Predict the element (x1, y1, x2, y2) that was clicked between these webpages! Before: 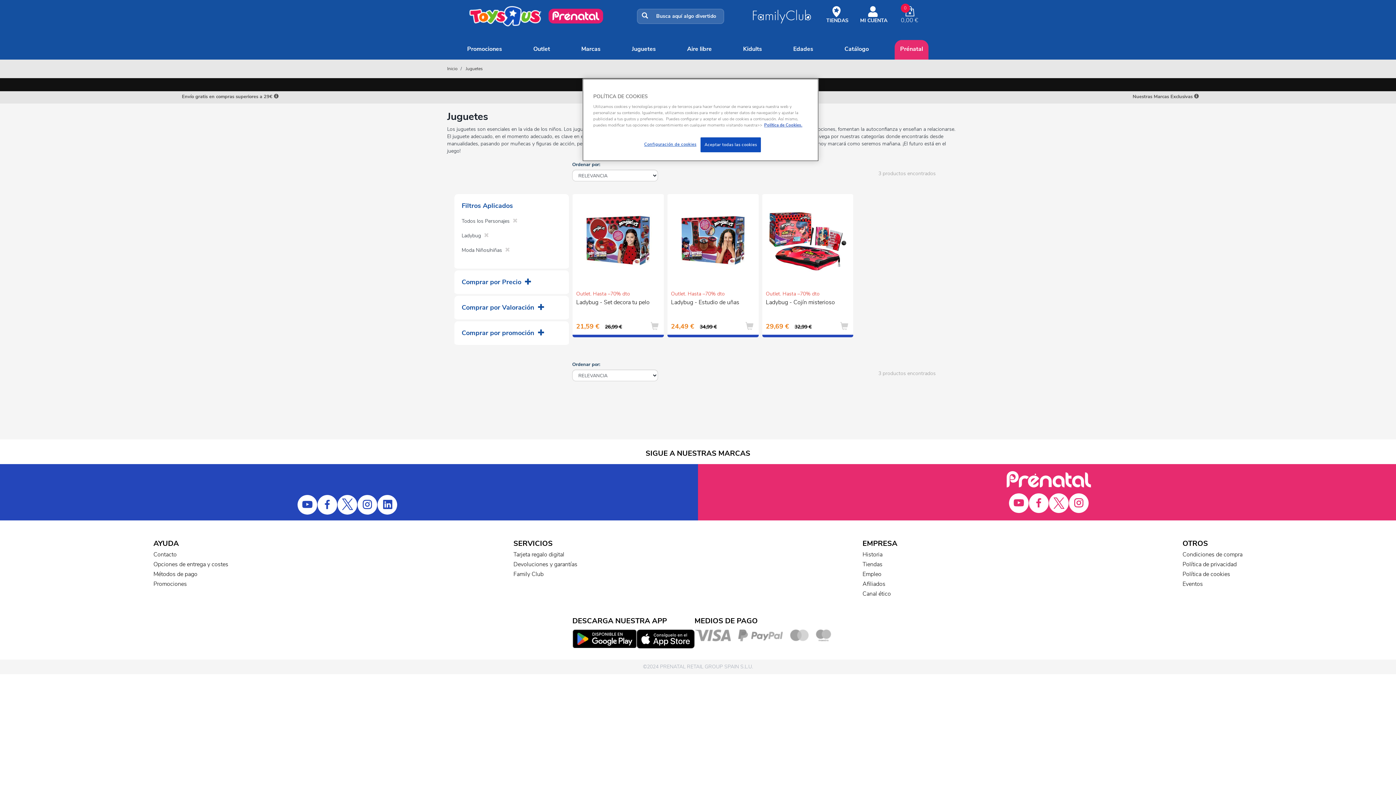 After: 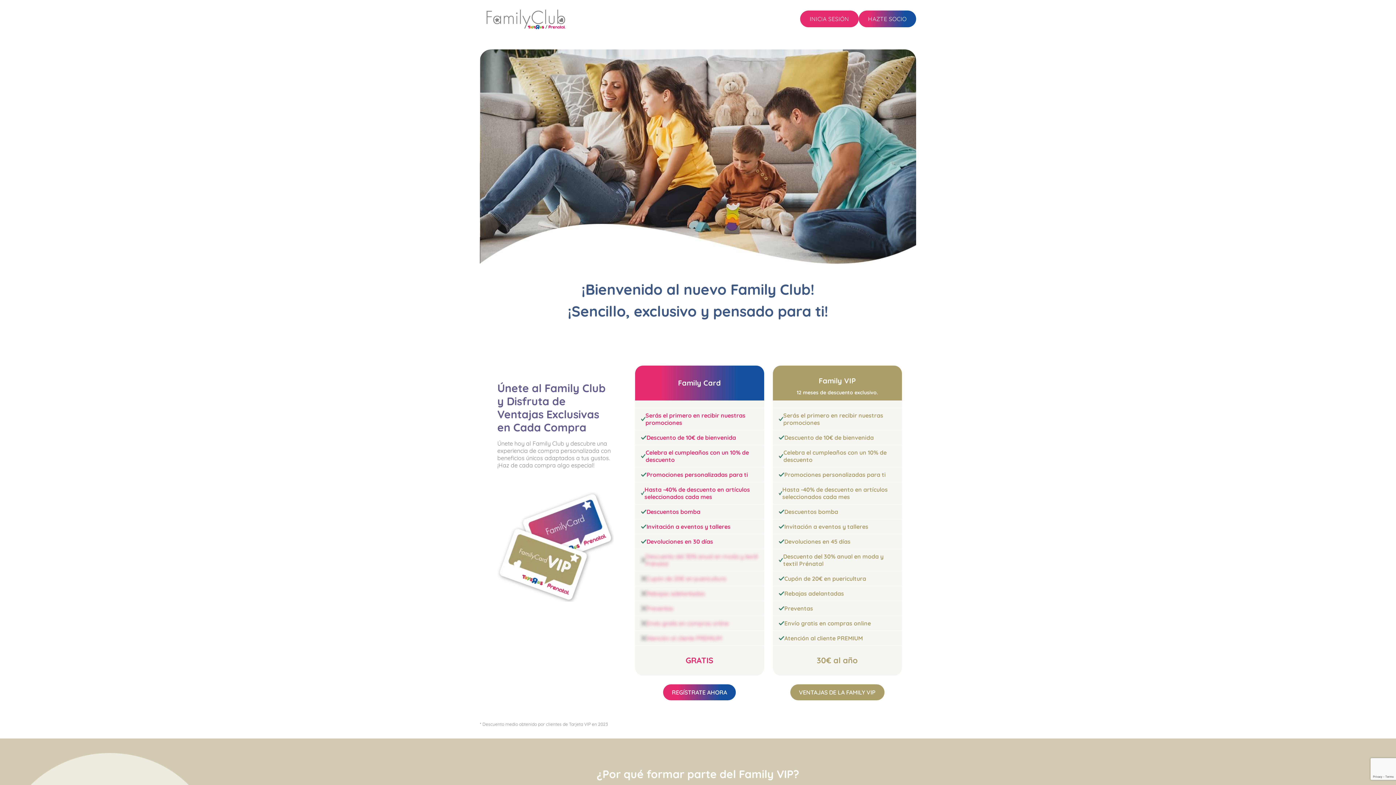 Action: label: Family Club bbox: (513, 570, 543, 578)